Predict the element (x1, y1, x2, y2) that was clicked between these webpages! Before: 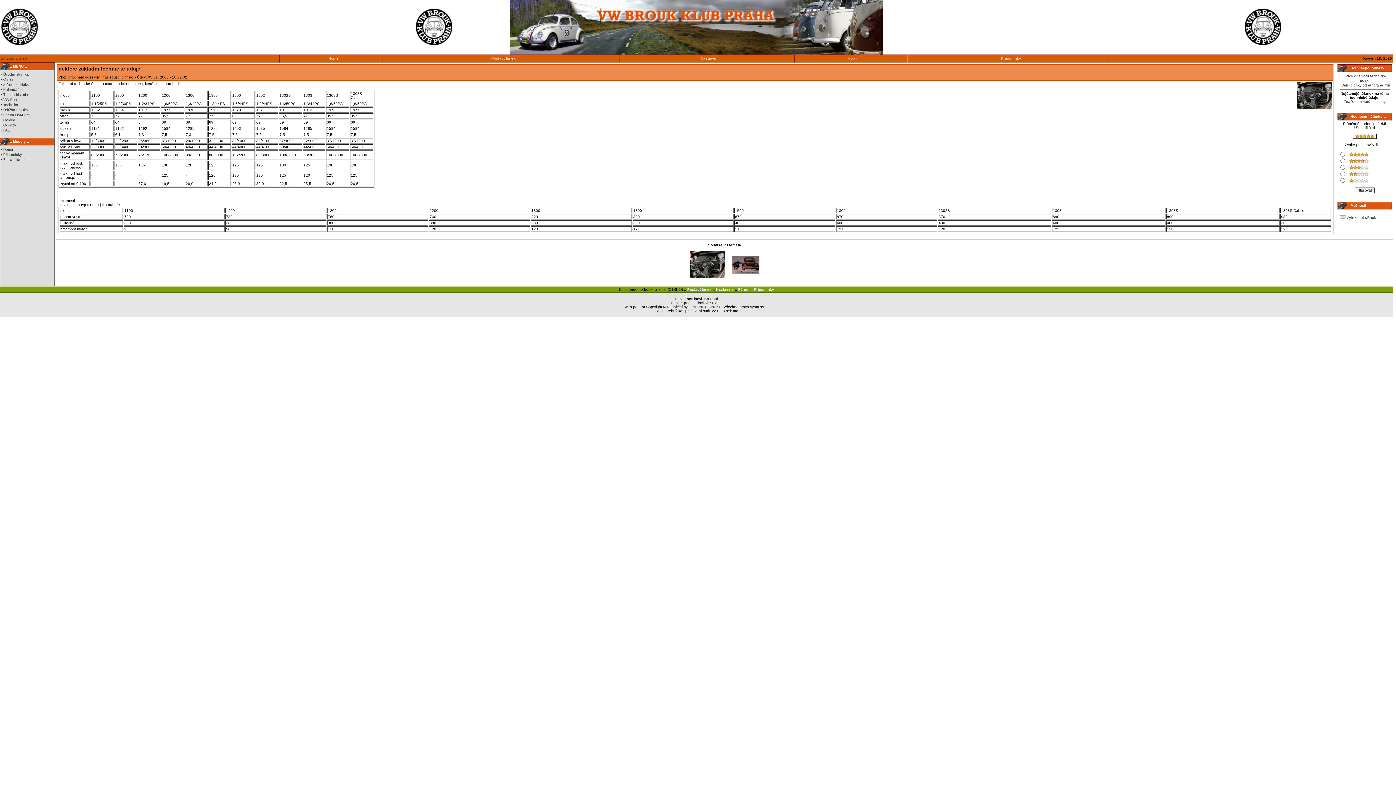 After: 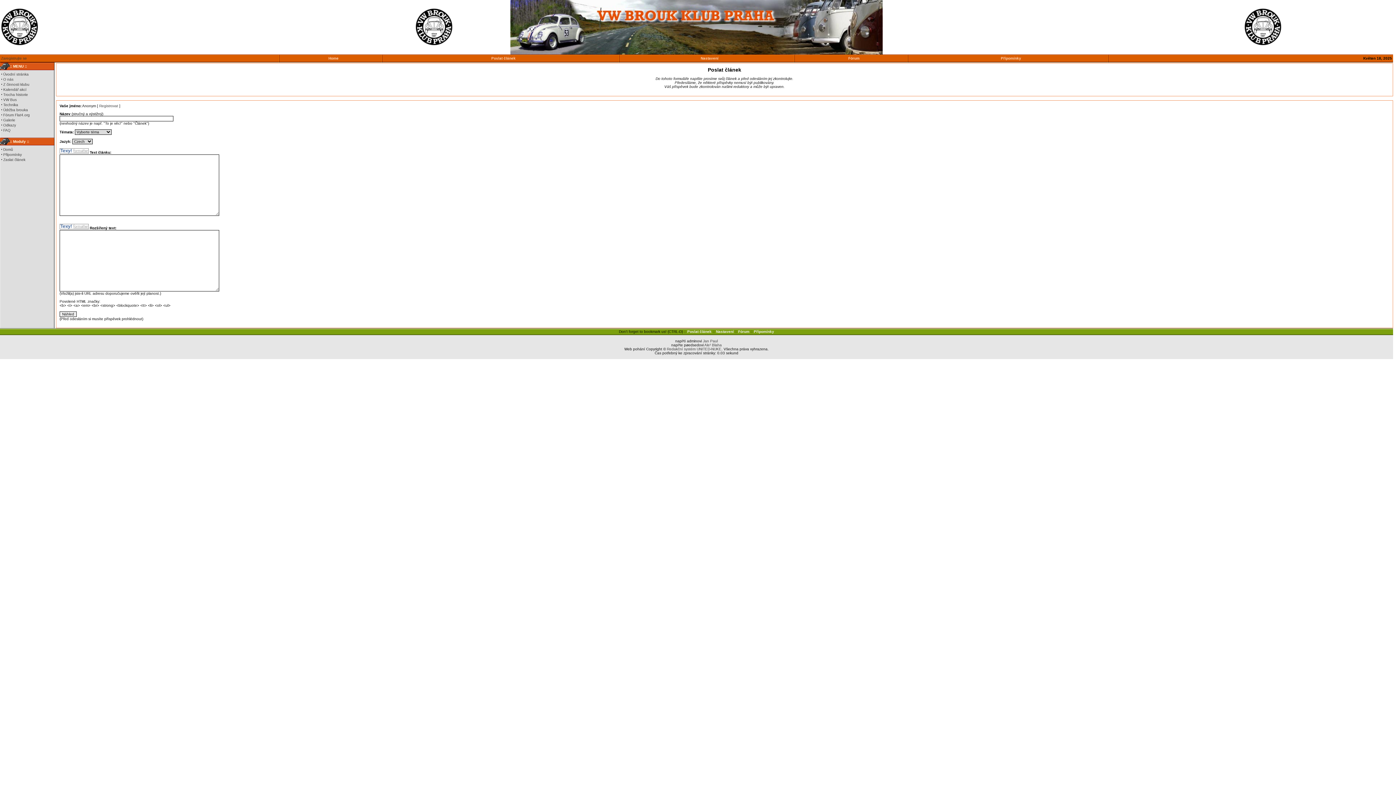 Action: bbox: (491, 56, 515, 60) label: Poslat článek